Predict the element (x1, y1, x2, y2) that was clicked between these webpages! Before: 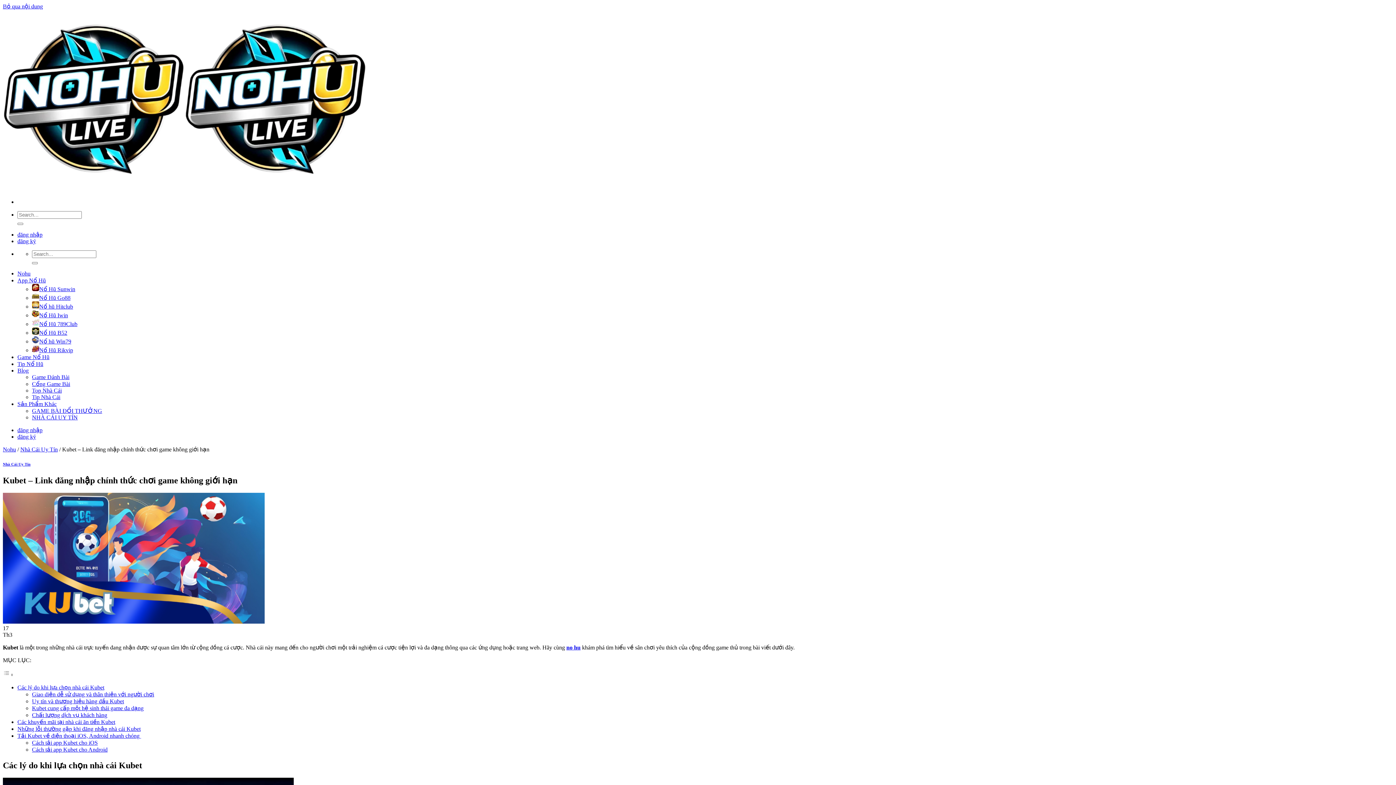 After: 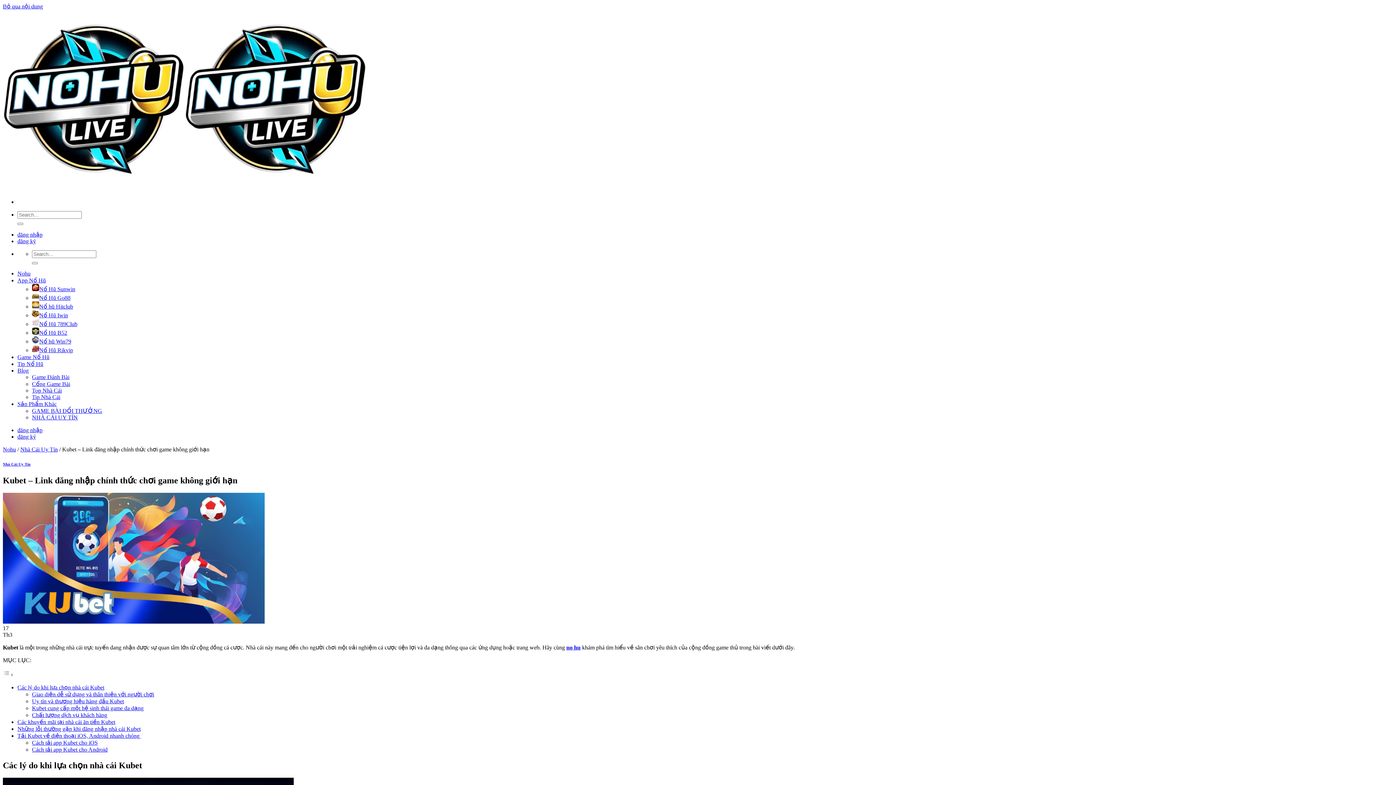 Action: bbox: (32, 303, 73, 309) label: Nổ hũ Hitclub